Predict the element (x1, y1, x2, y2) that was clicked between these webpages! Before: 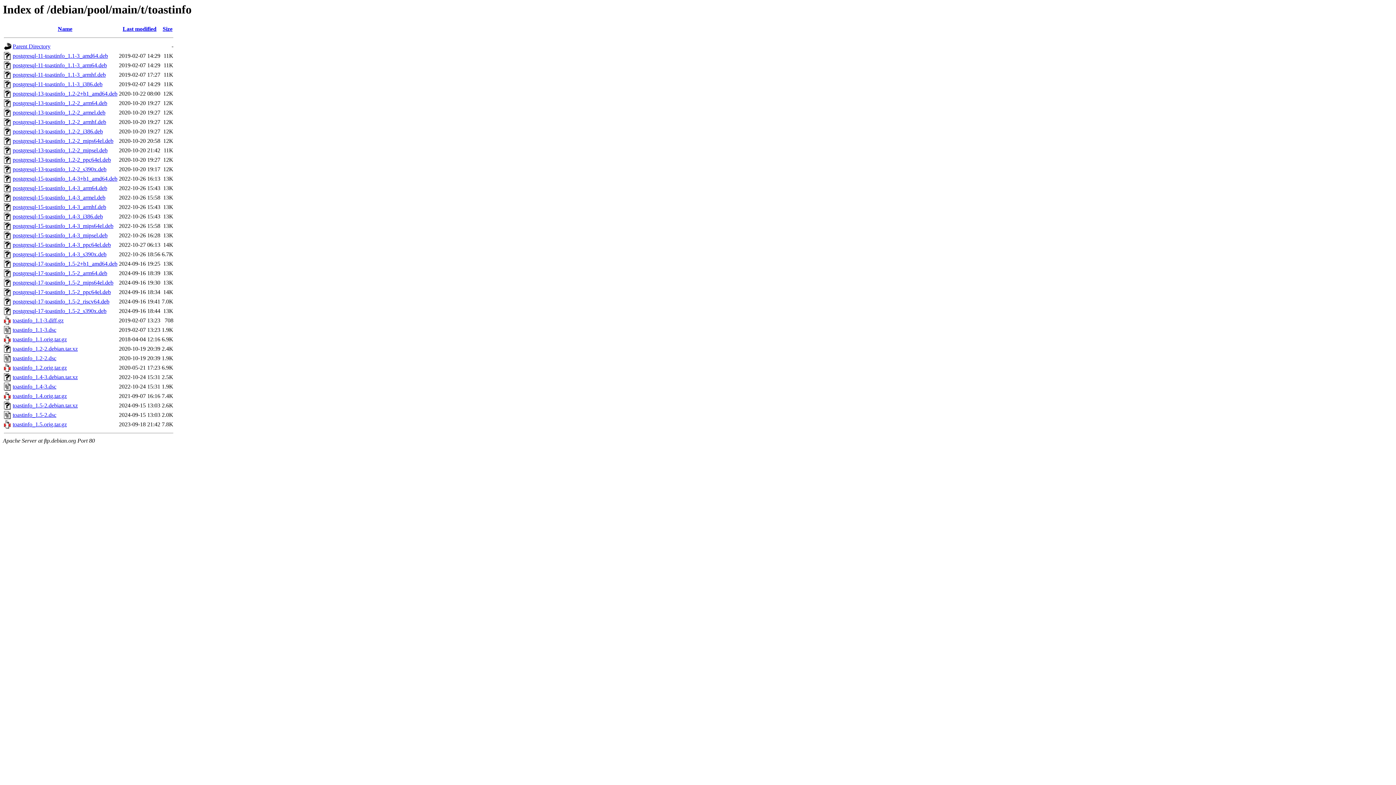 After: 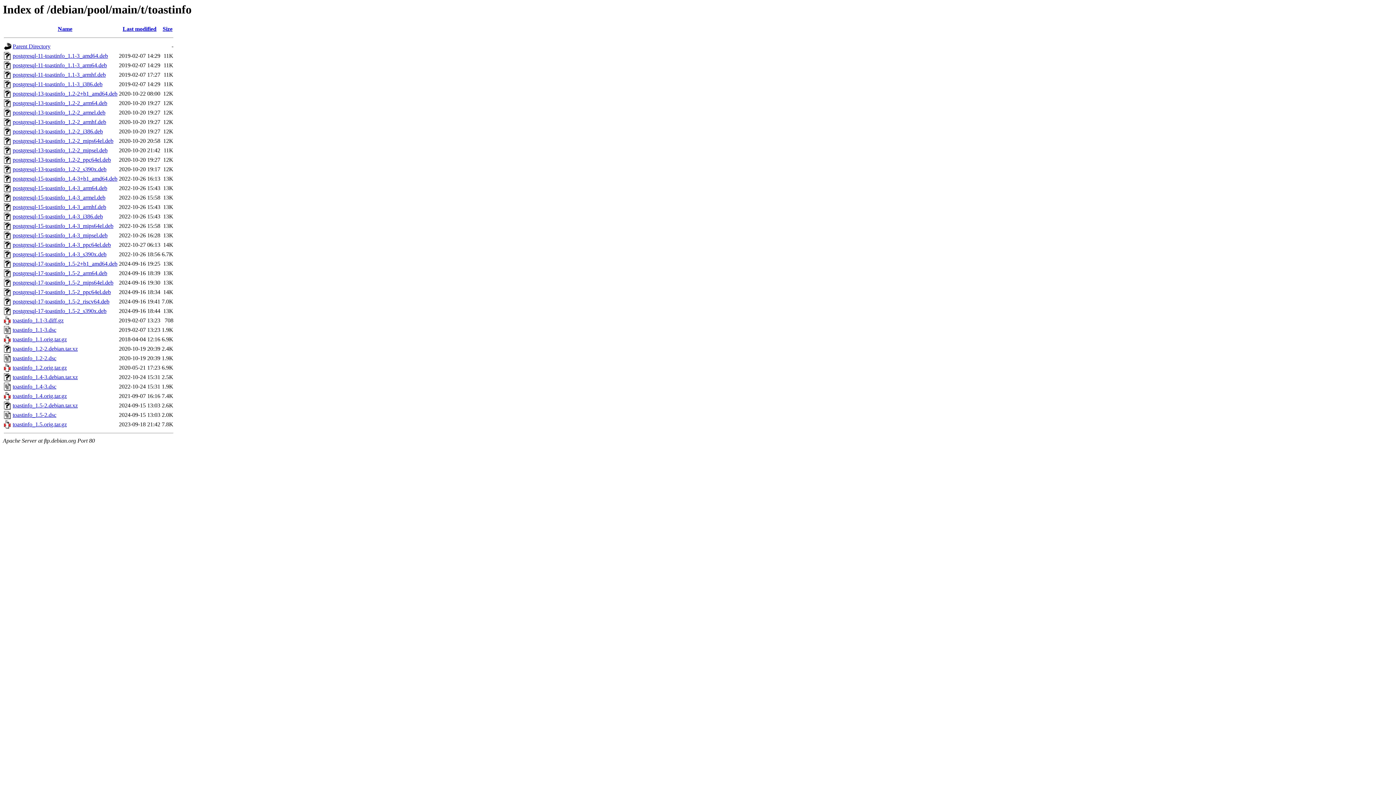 Action: label: postgresql-17-toastinfo_1.5-2+b1_amd64.deb bbox: (12, 260, 117, 267)